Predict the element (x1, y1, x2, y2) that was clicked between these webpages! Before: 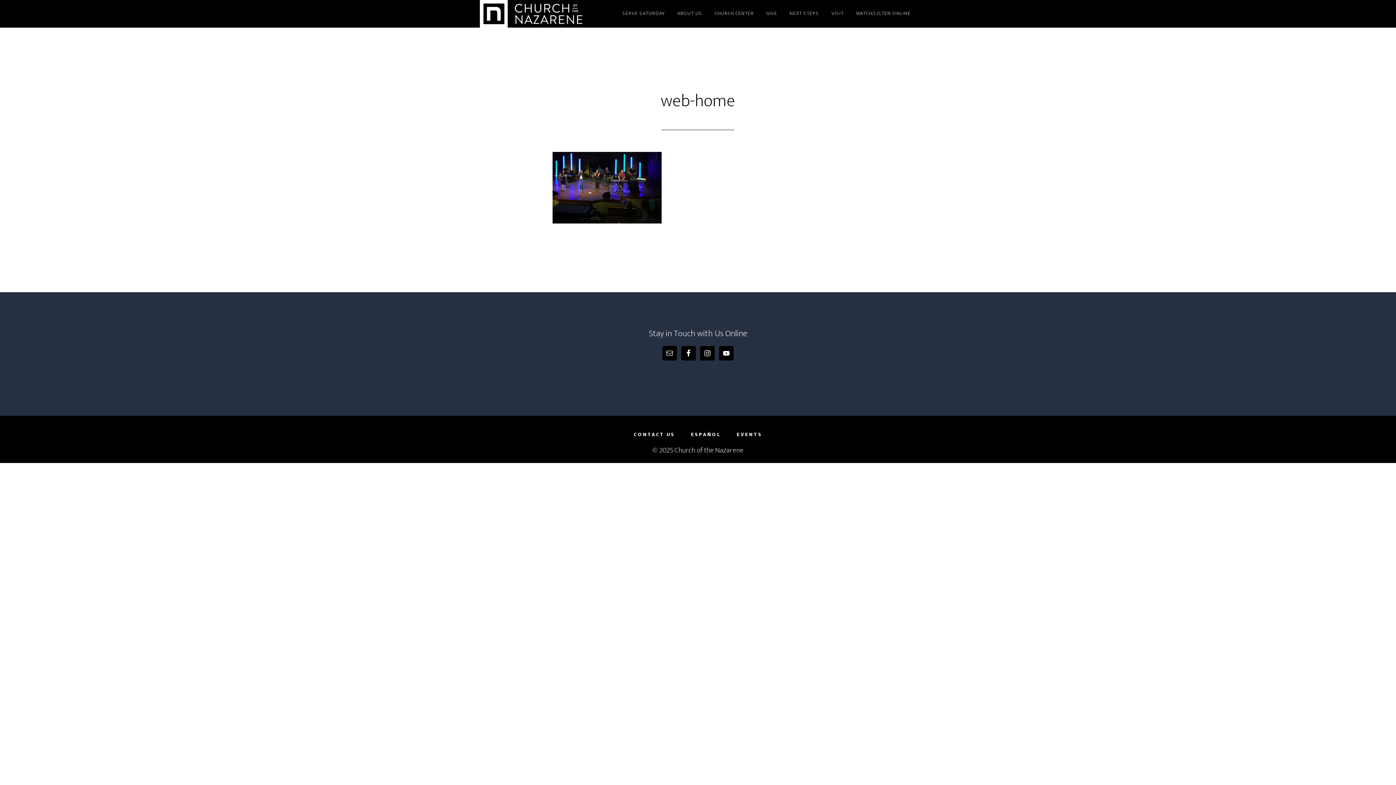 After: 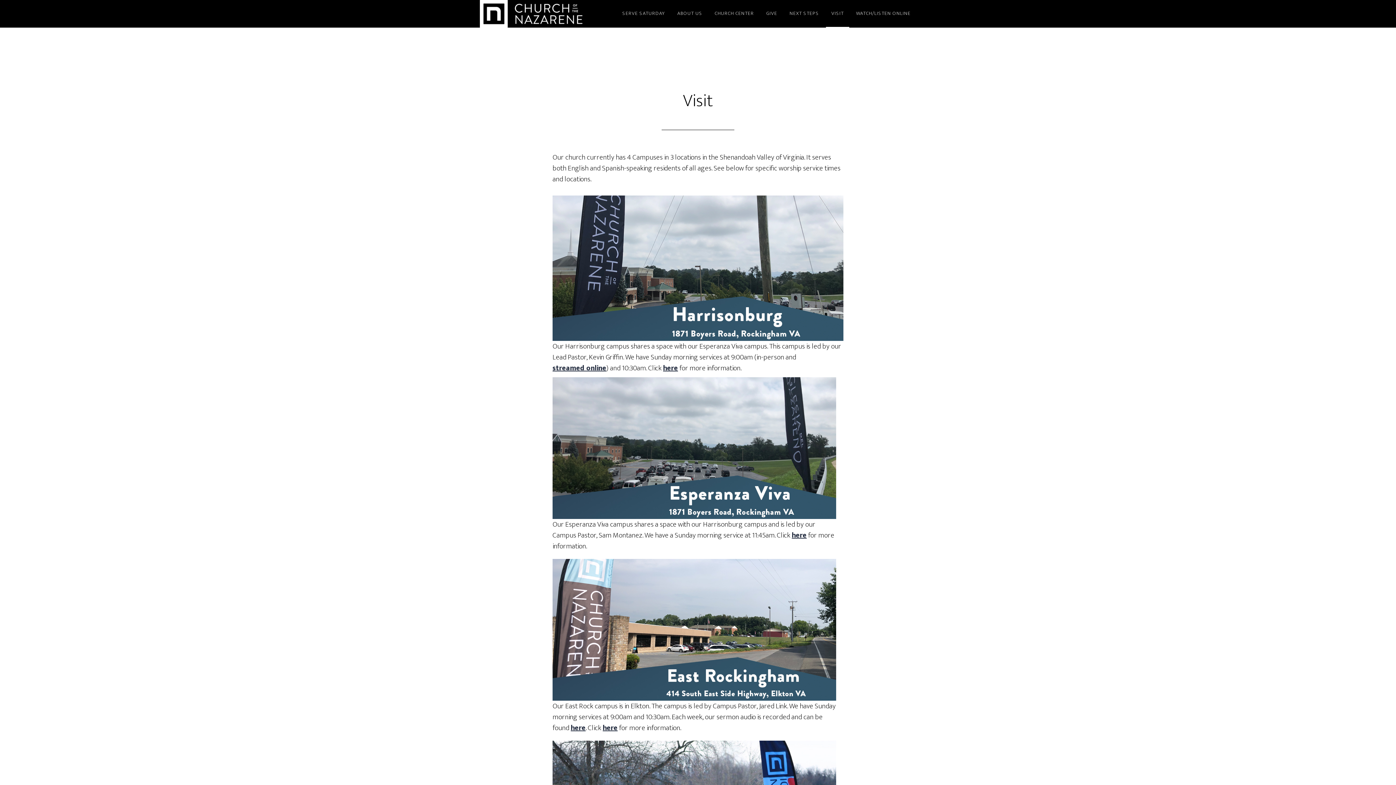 Action: bbox: (826, 0, 849, 27) label: VISIT